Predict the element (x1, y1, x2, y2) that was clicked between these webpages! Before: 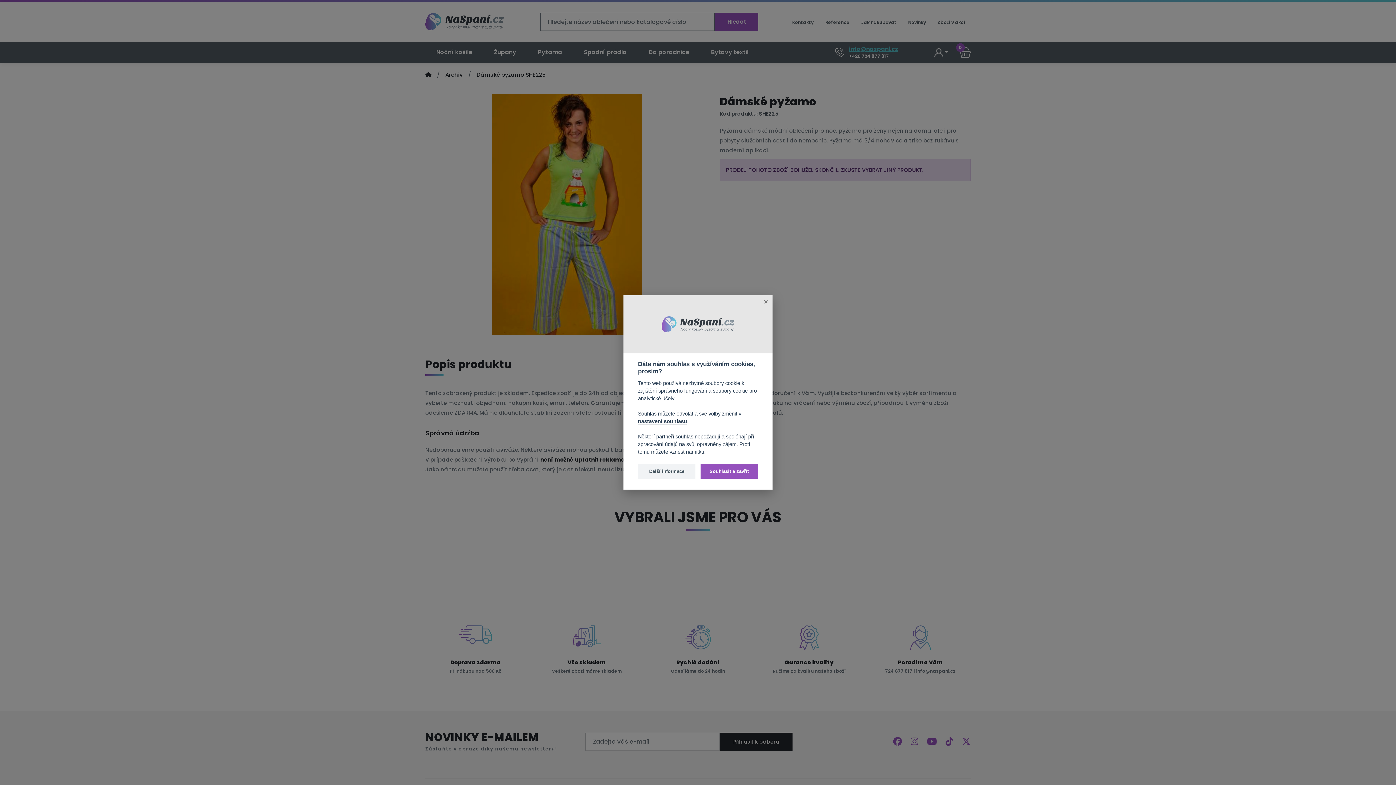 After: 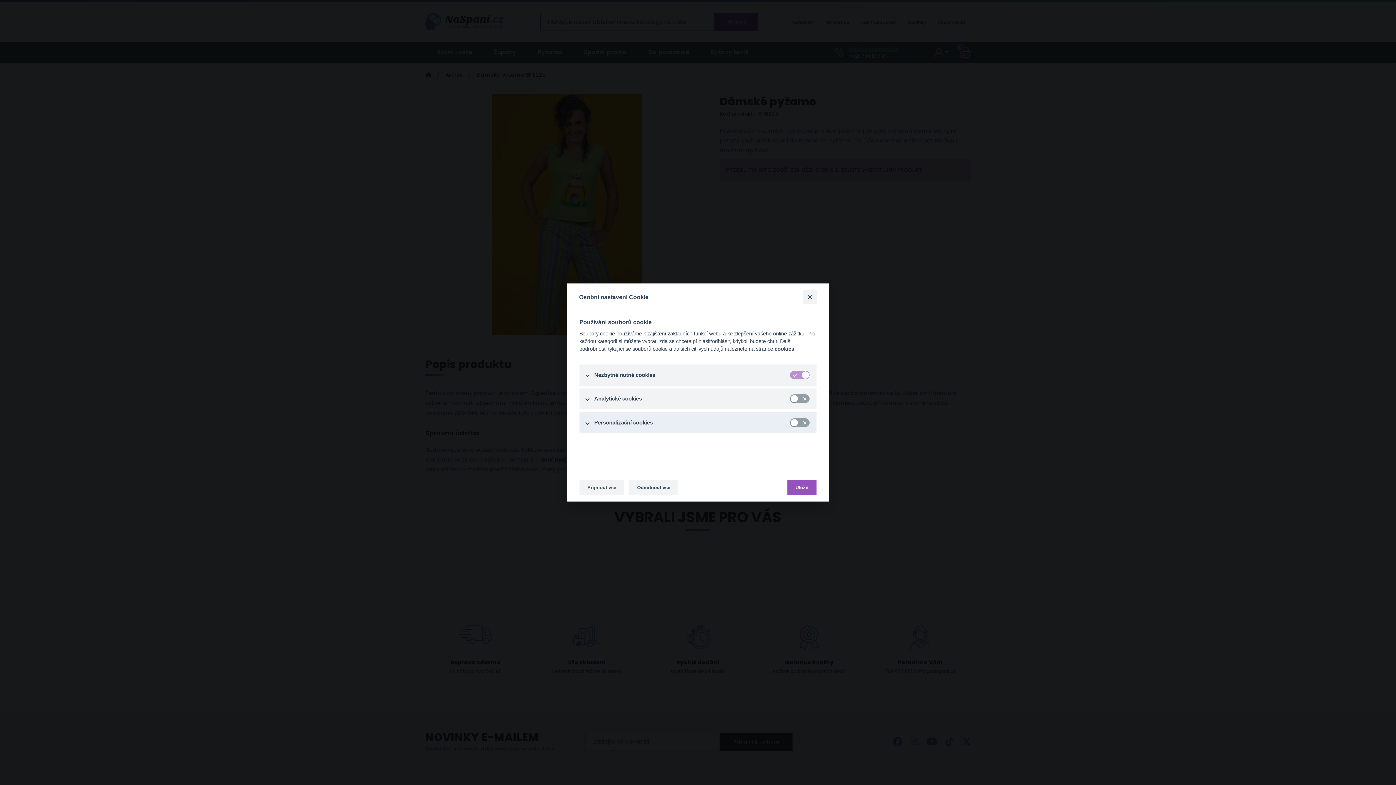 Action: bbox: (638, 418, 687, 425) label: nastavení souhlasu